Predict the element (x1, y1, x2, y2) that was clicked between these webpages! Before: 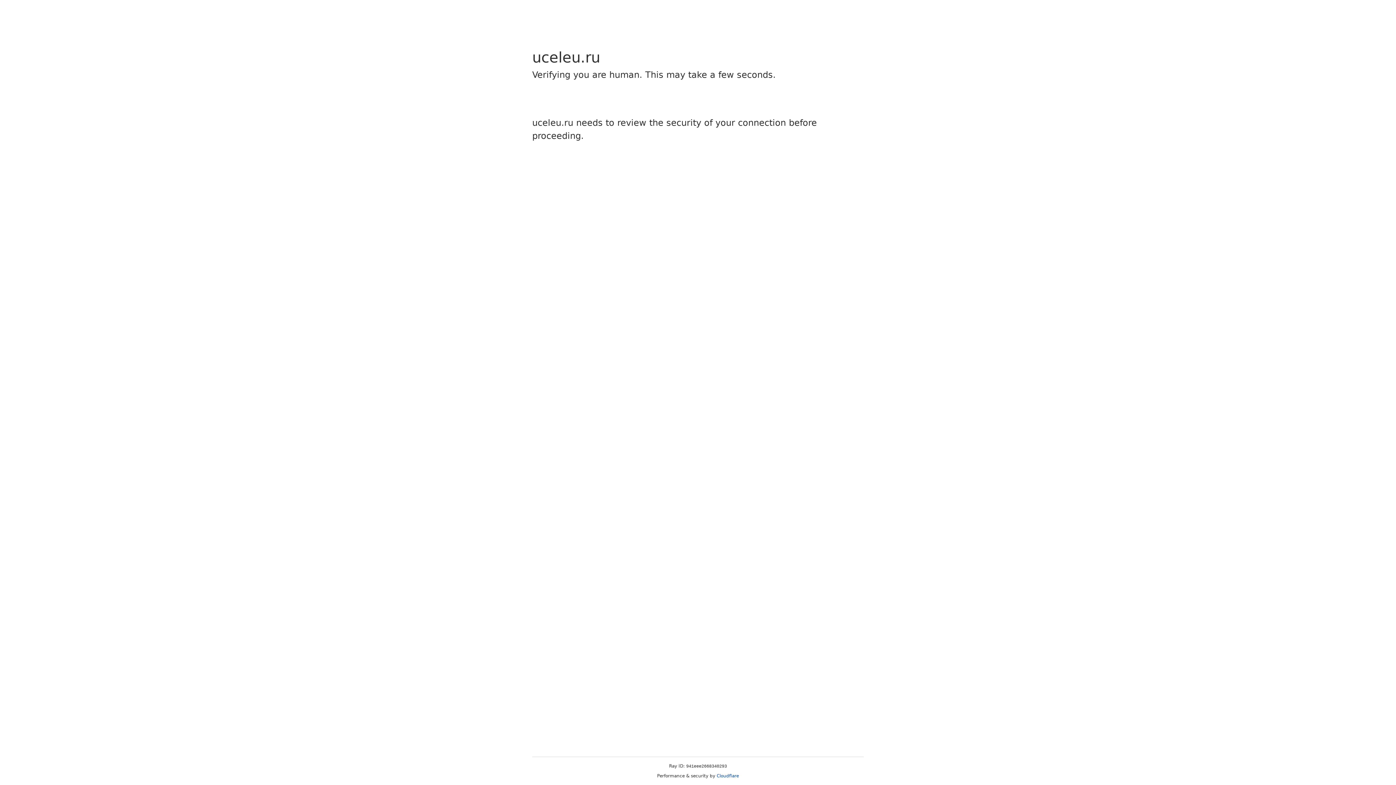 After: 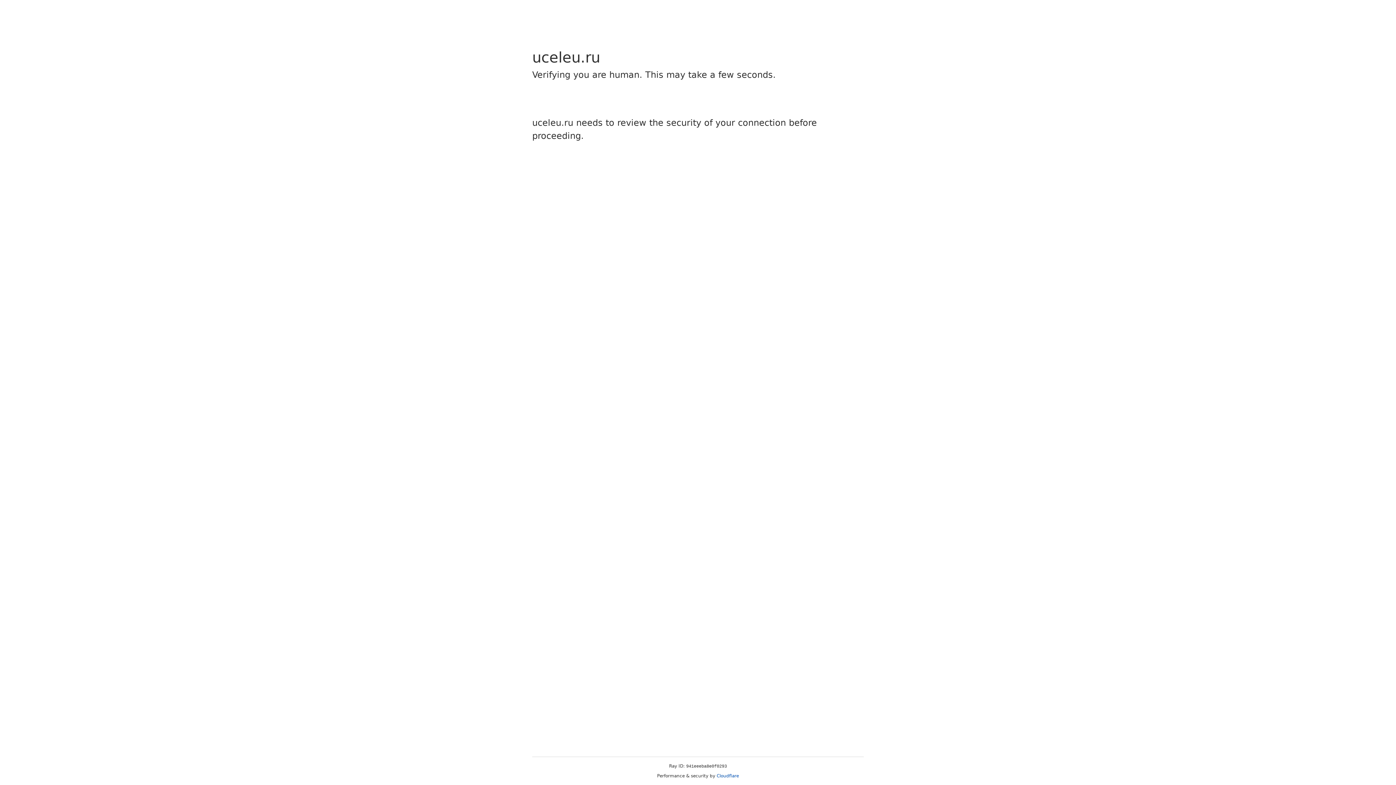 Action: label: Cloudflare bbox: (716, 773, 739, 778)